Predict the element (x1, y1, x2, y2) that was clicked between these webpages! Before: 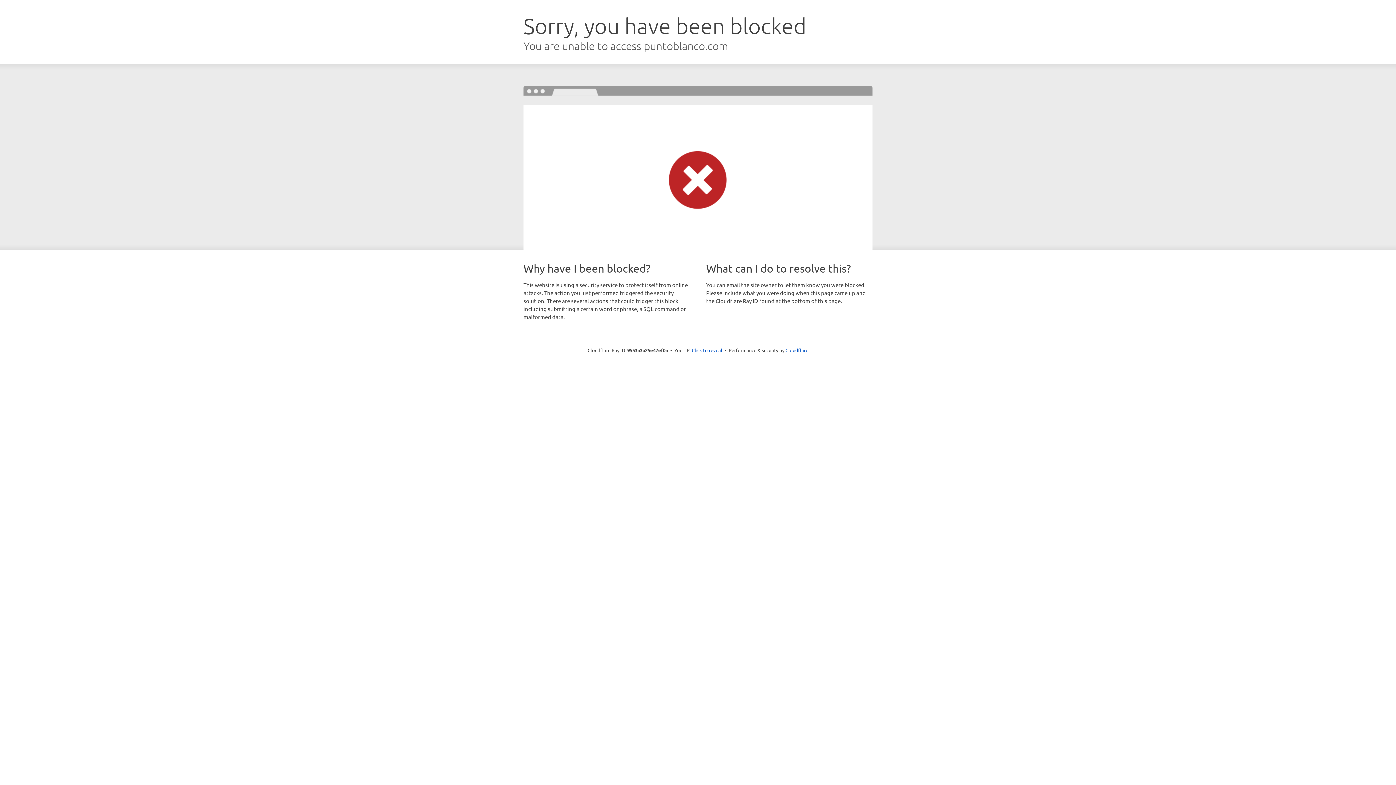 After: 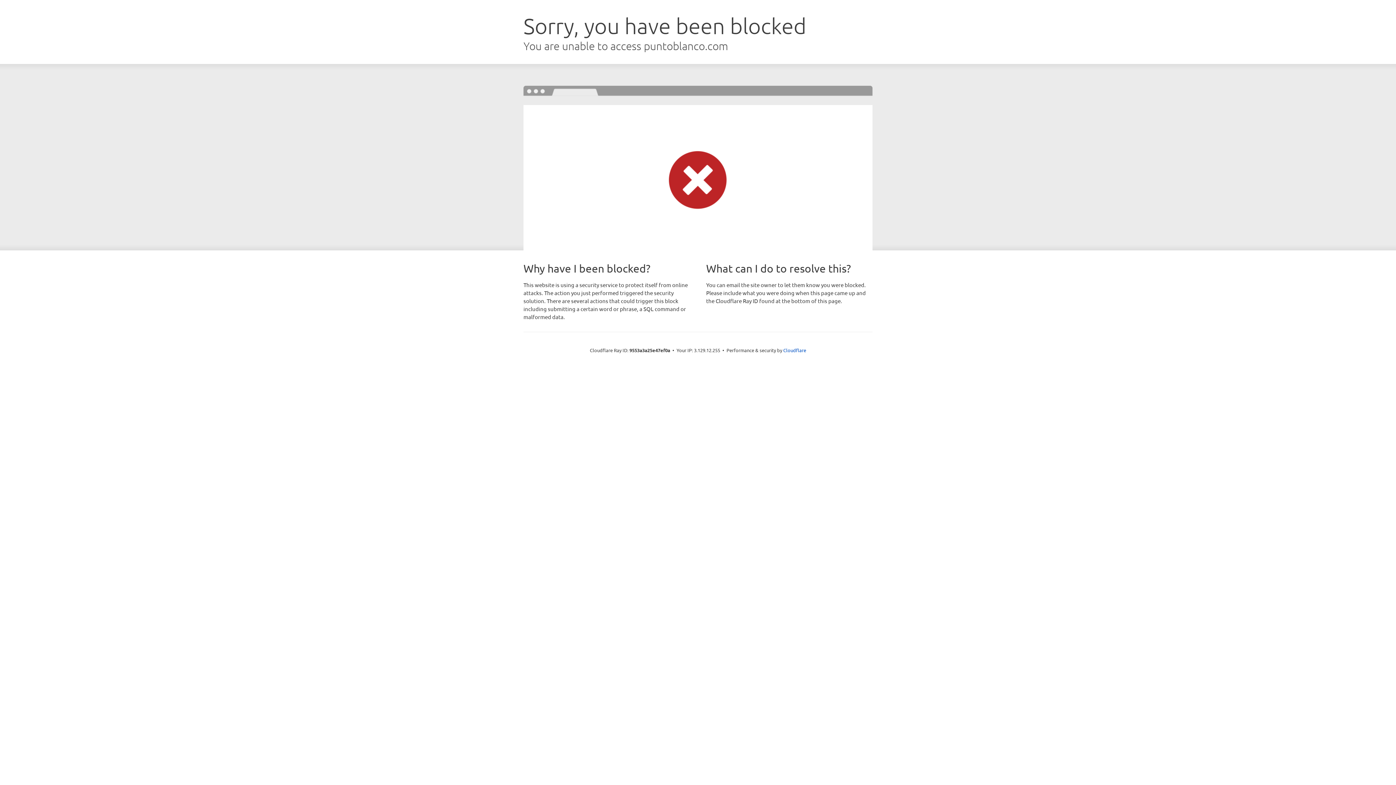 Action: bbox: (692, 346, 722, 353) label: Click to reveal